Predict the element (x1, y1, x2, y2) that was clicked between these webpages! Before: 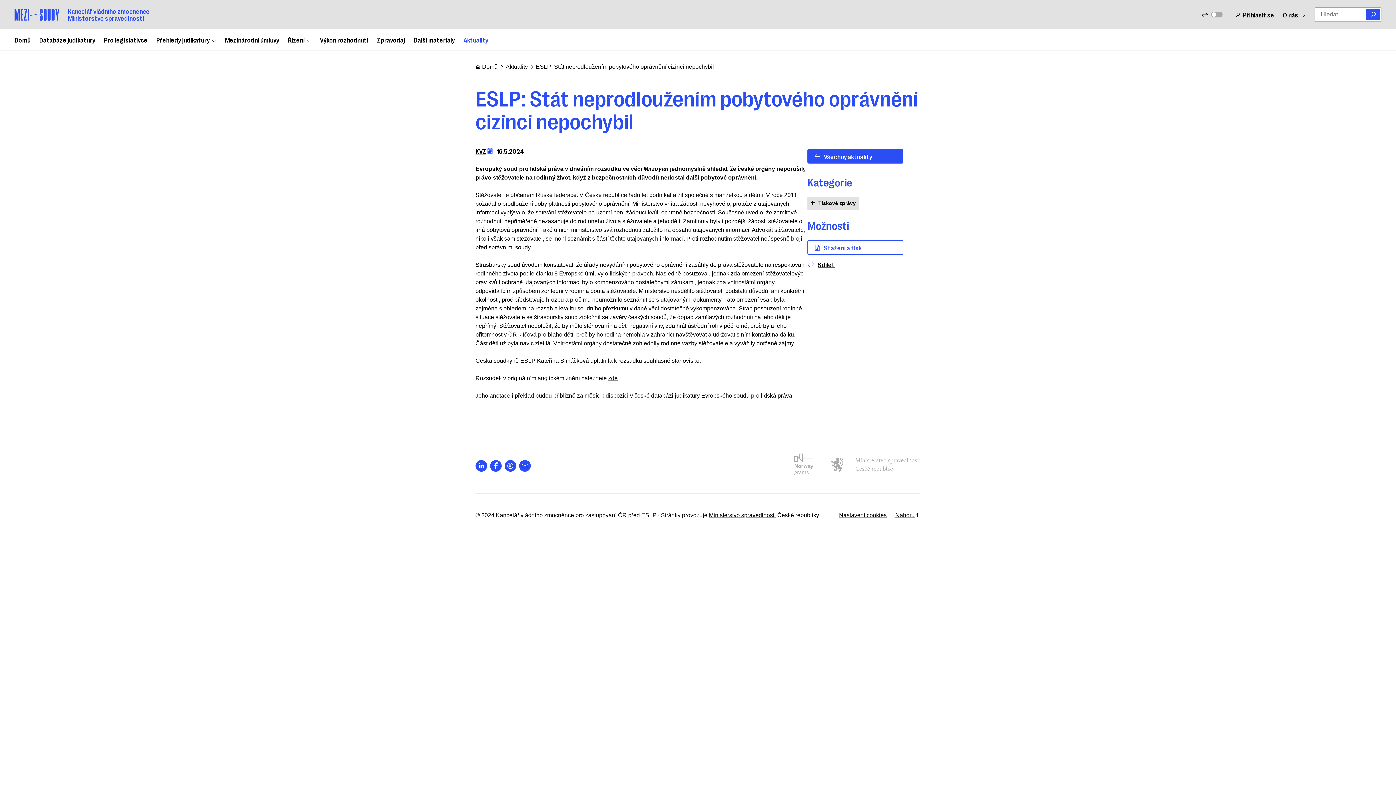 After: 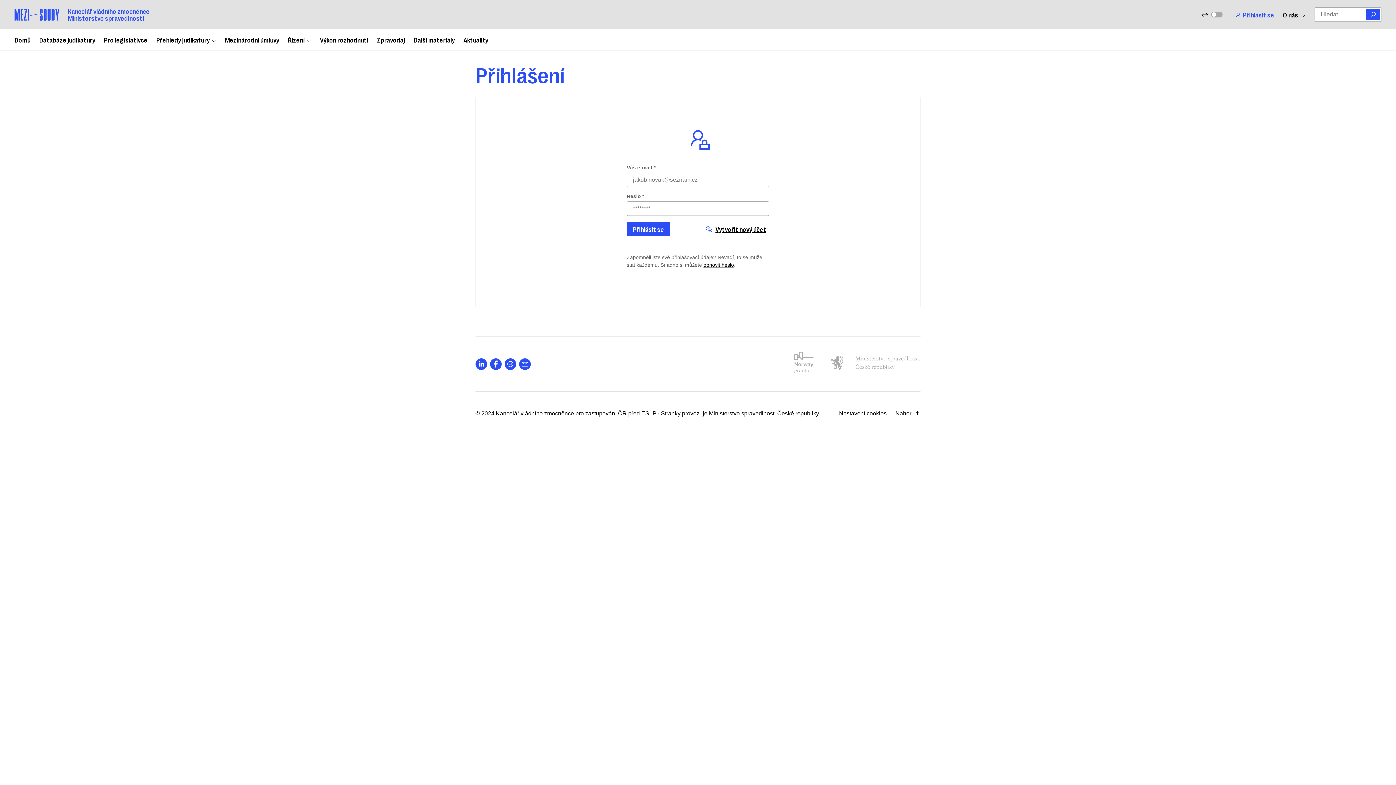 Action: bbox: (1233, 10, 1274, 18) label: Přihlásit se